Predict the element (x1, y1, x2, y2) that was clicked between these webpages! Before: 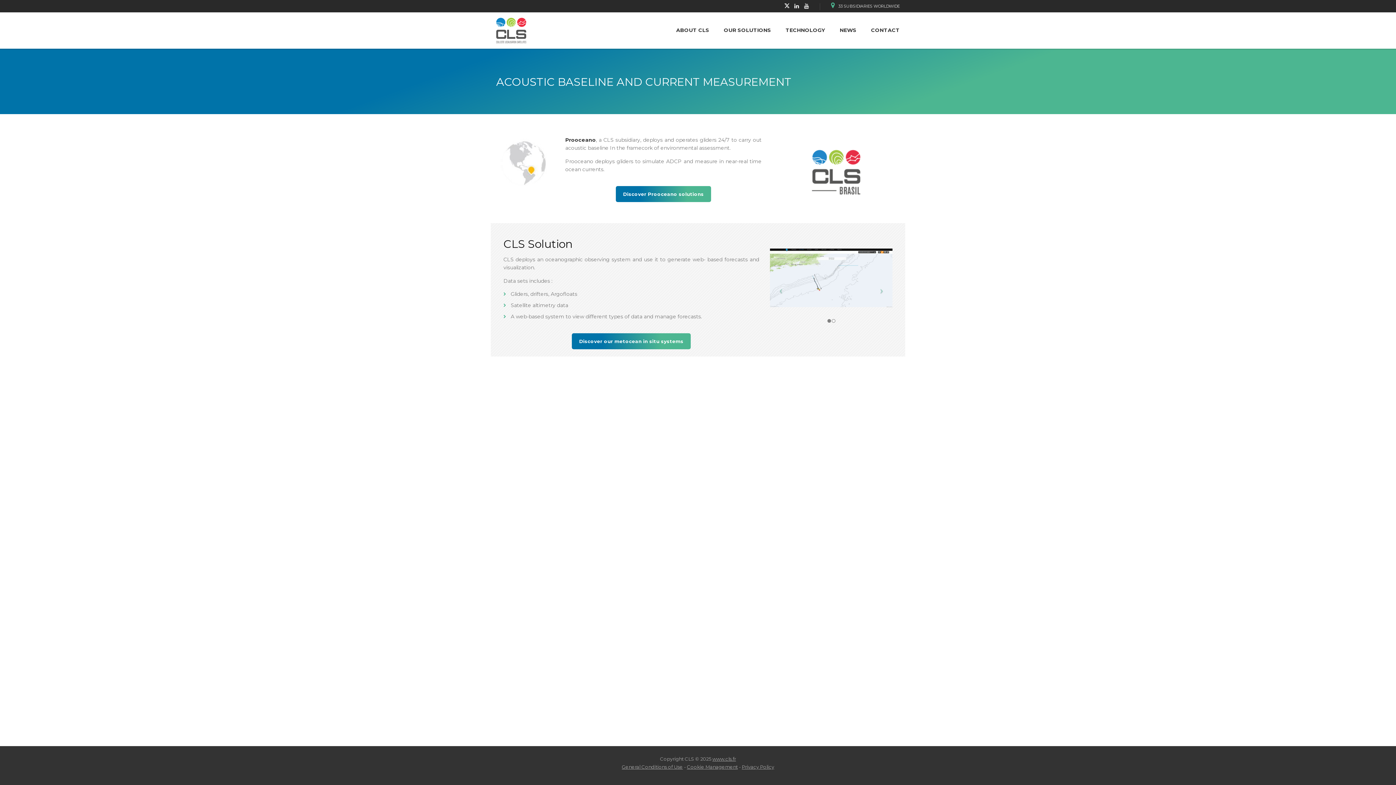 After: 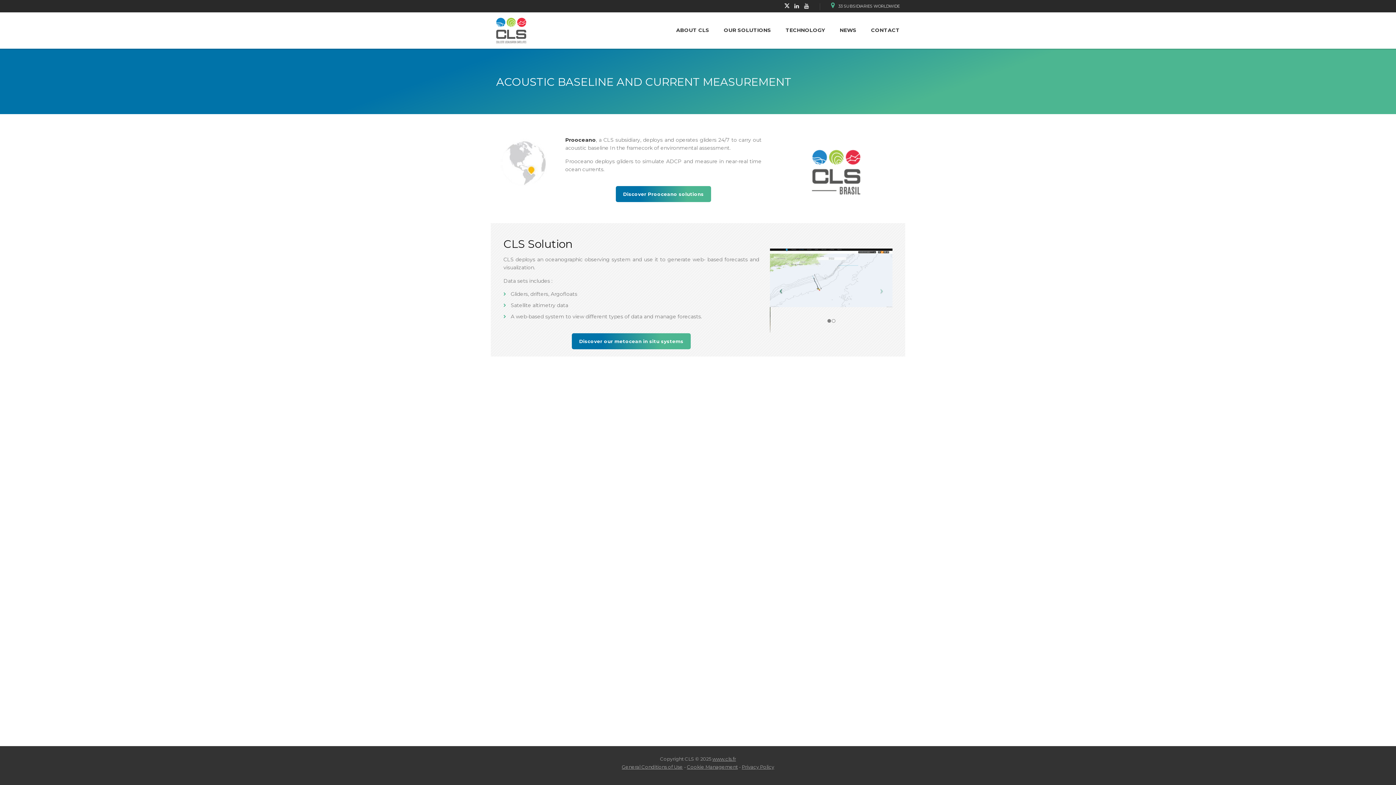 Action: bbox: (770, 285, 792, 296)